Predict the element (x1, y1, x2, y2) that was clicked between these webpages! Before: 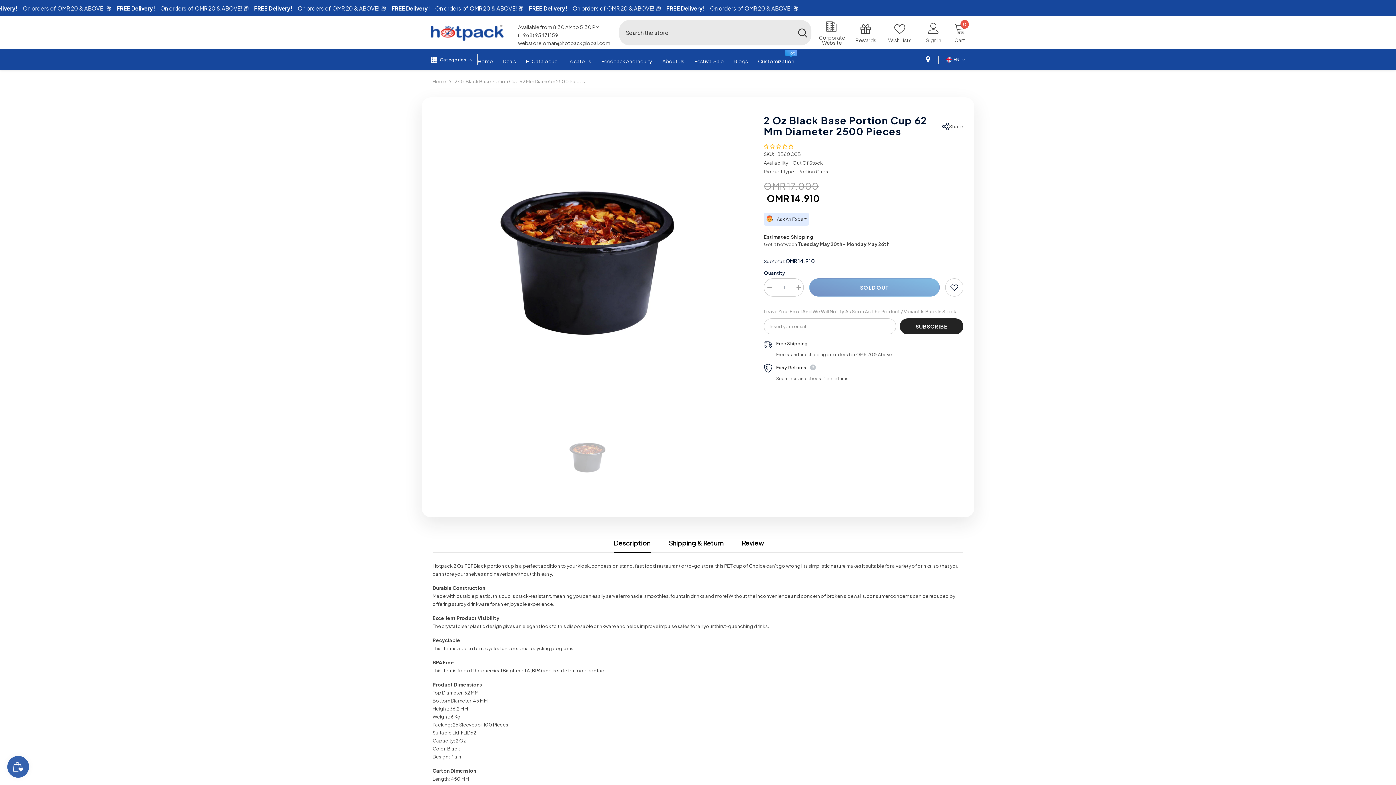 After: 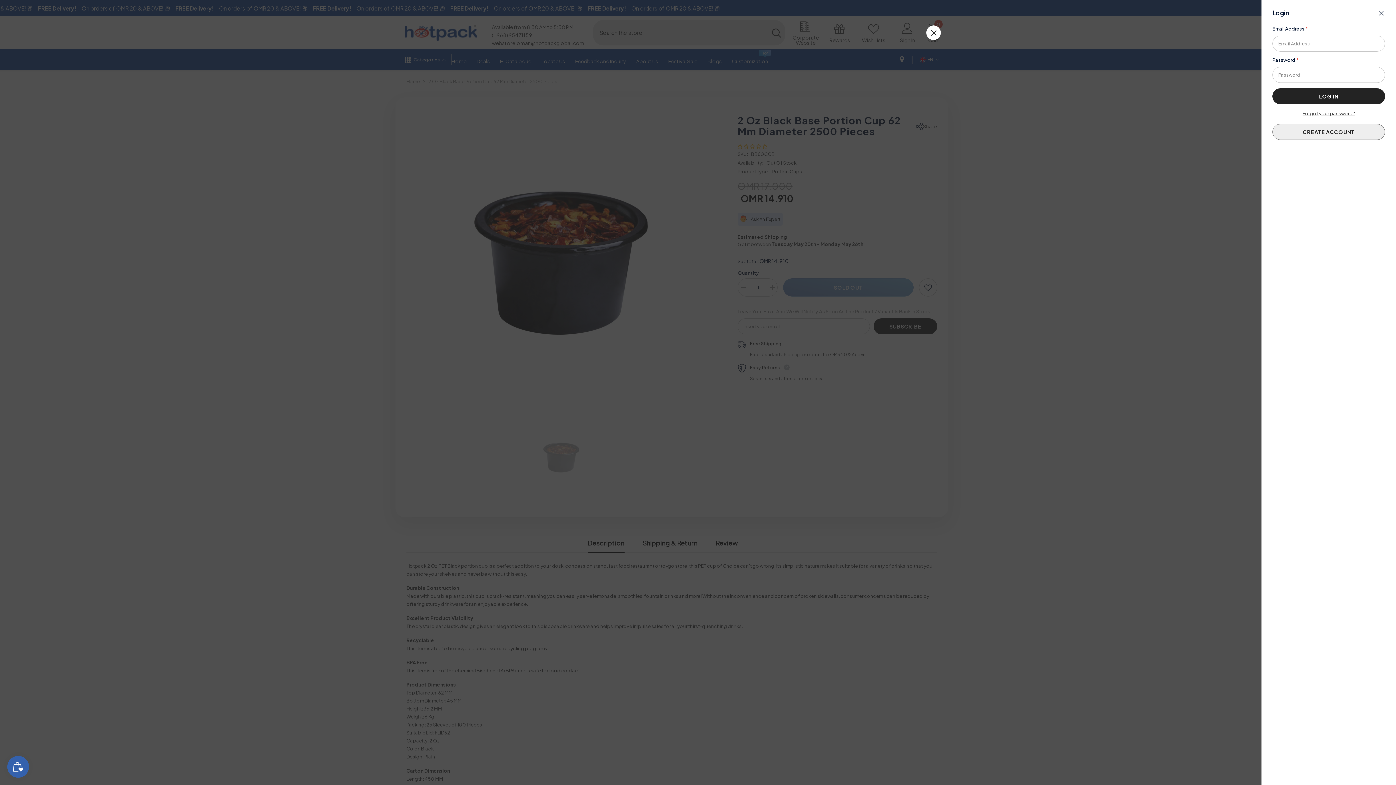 Action: bbox: (926, 22, 941, 42) label: Sign In